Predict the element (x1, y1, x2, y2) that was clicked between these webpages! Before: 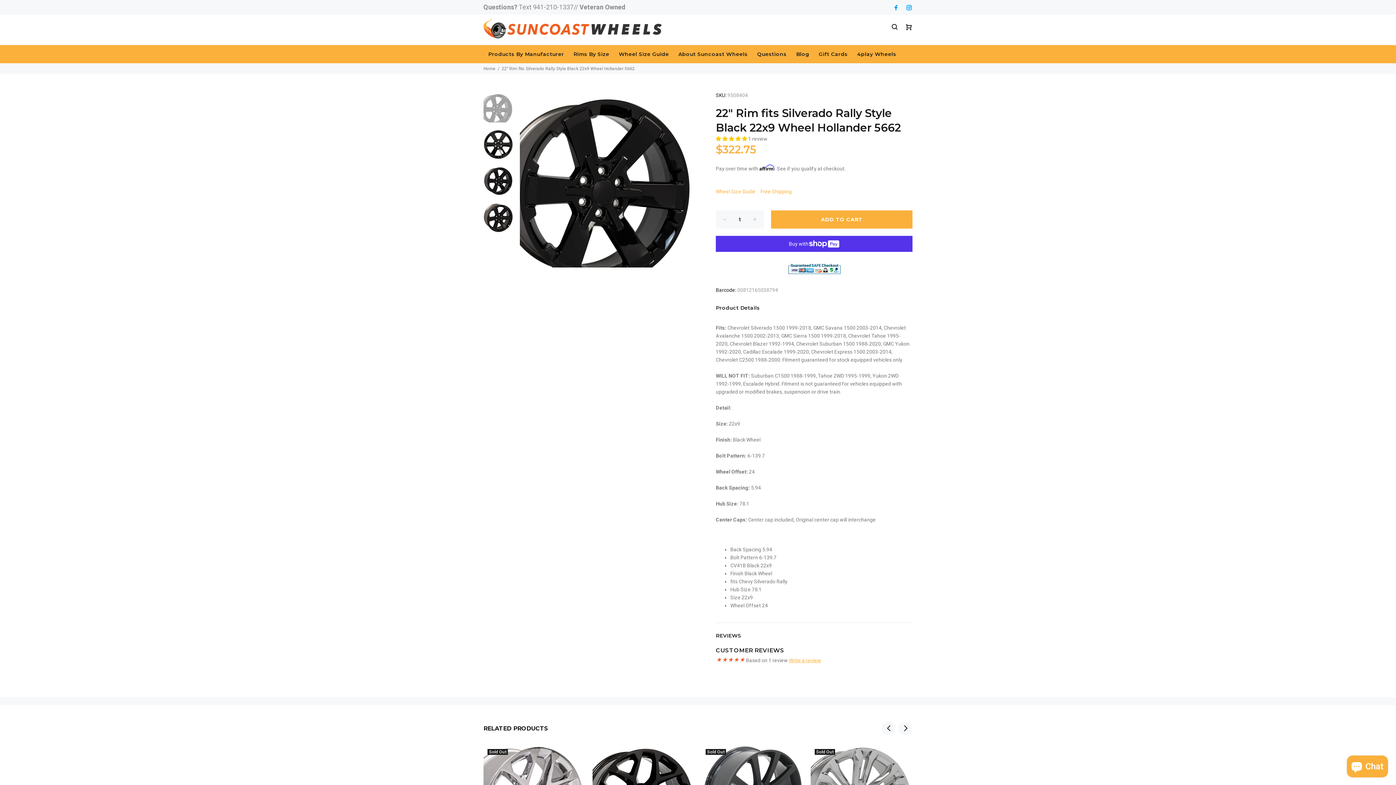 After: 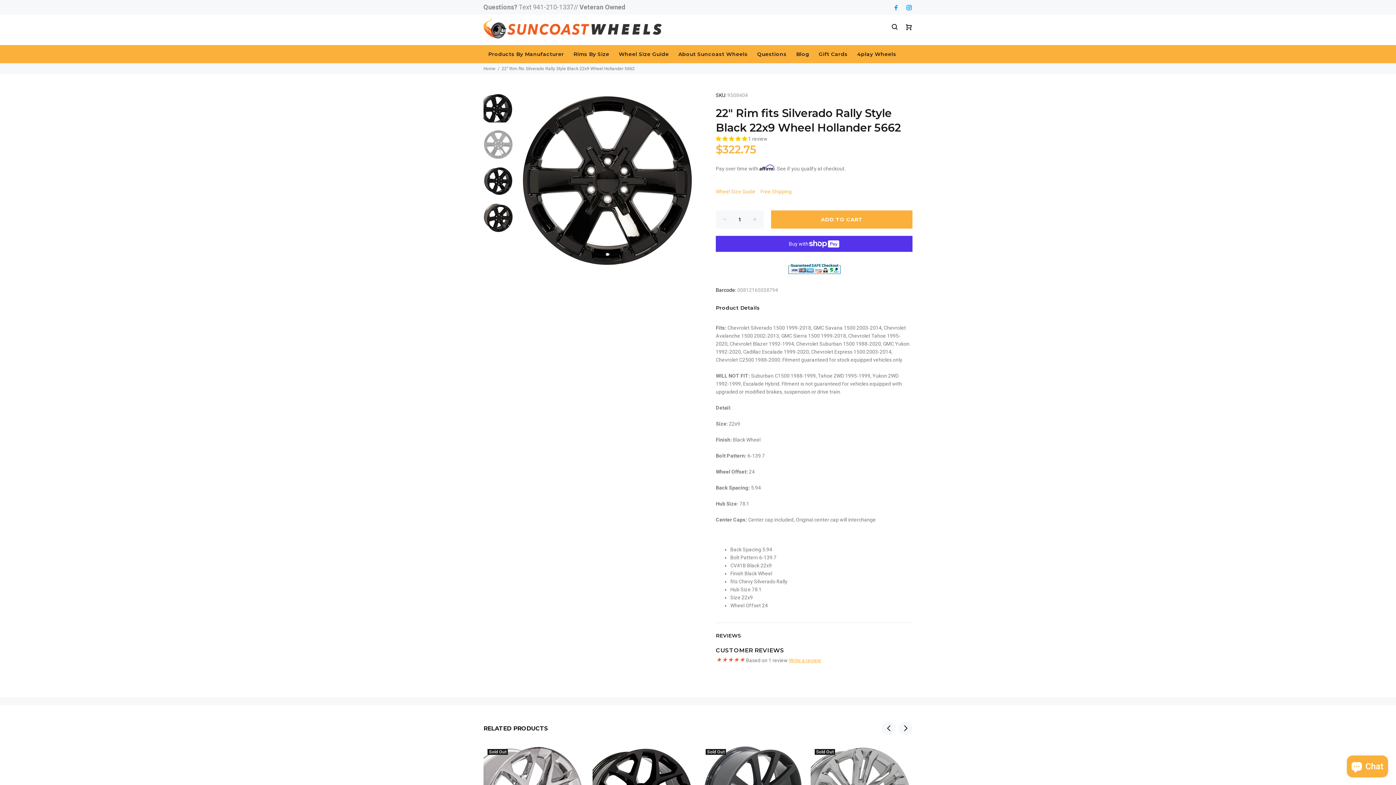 Action: bbox: (483, 129, 513, 159)